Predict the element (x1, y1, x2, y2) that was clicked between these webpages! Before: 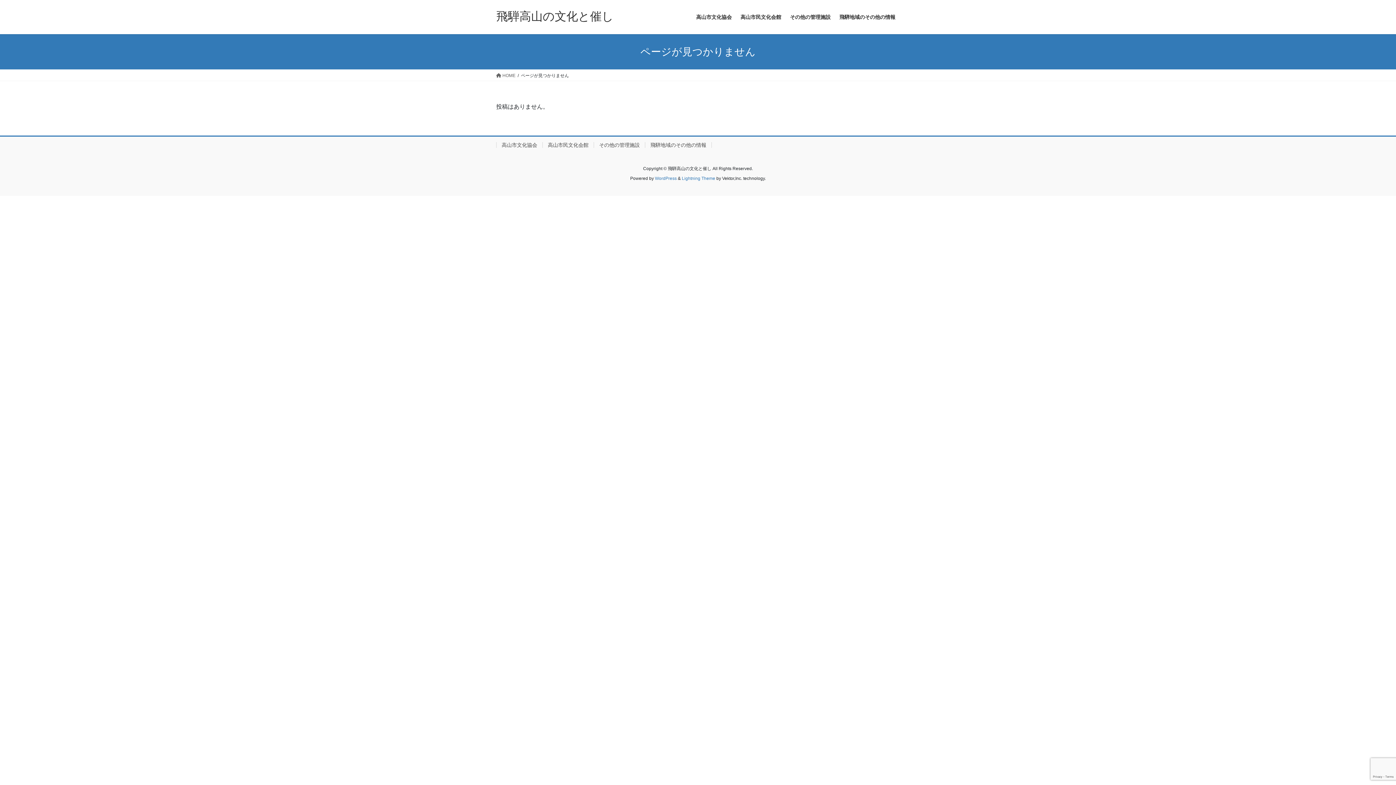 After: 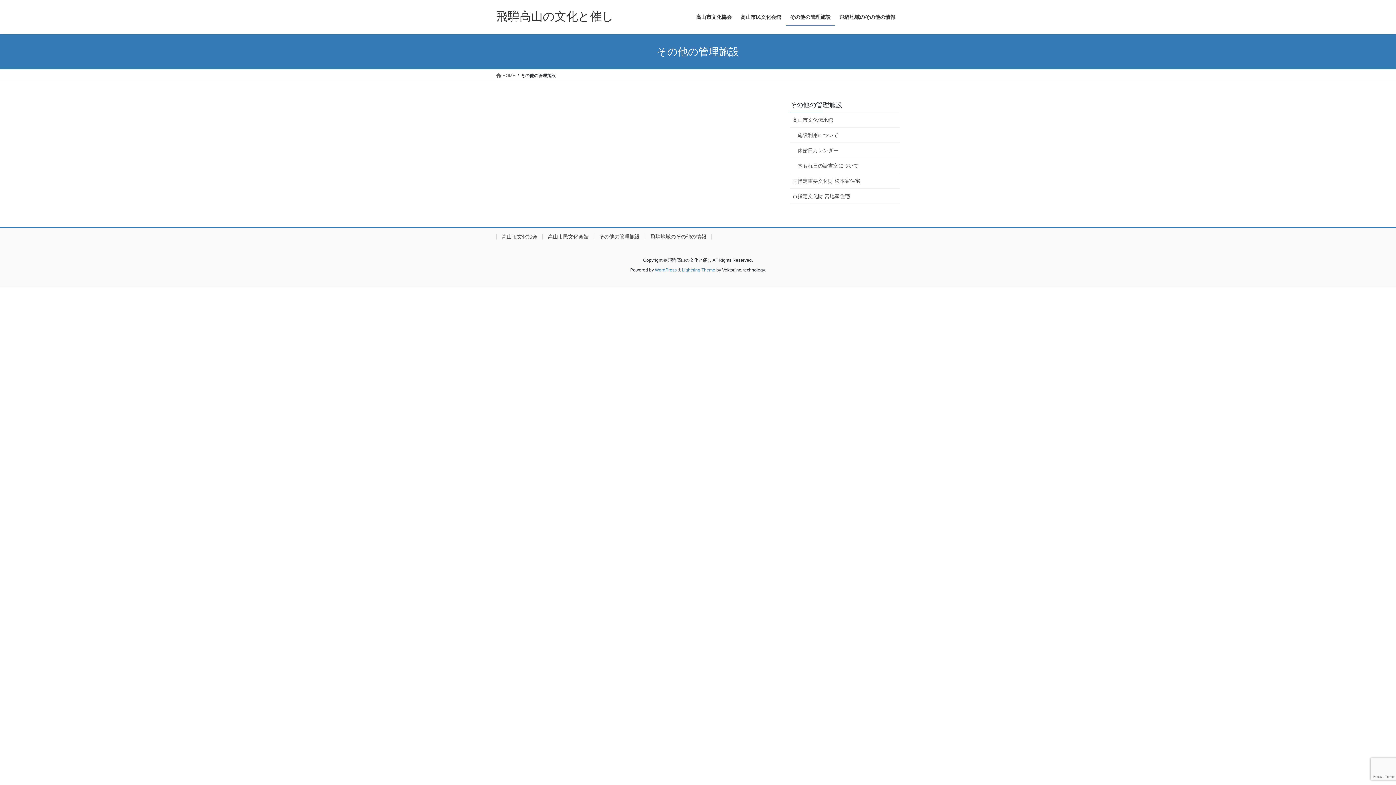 Action: bbox: (785, 8, 835, 25) label: その他の管理施設